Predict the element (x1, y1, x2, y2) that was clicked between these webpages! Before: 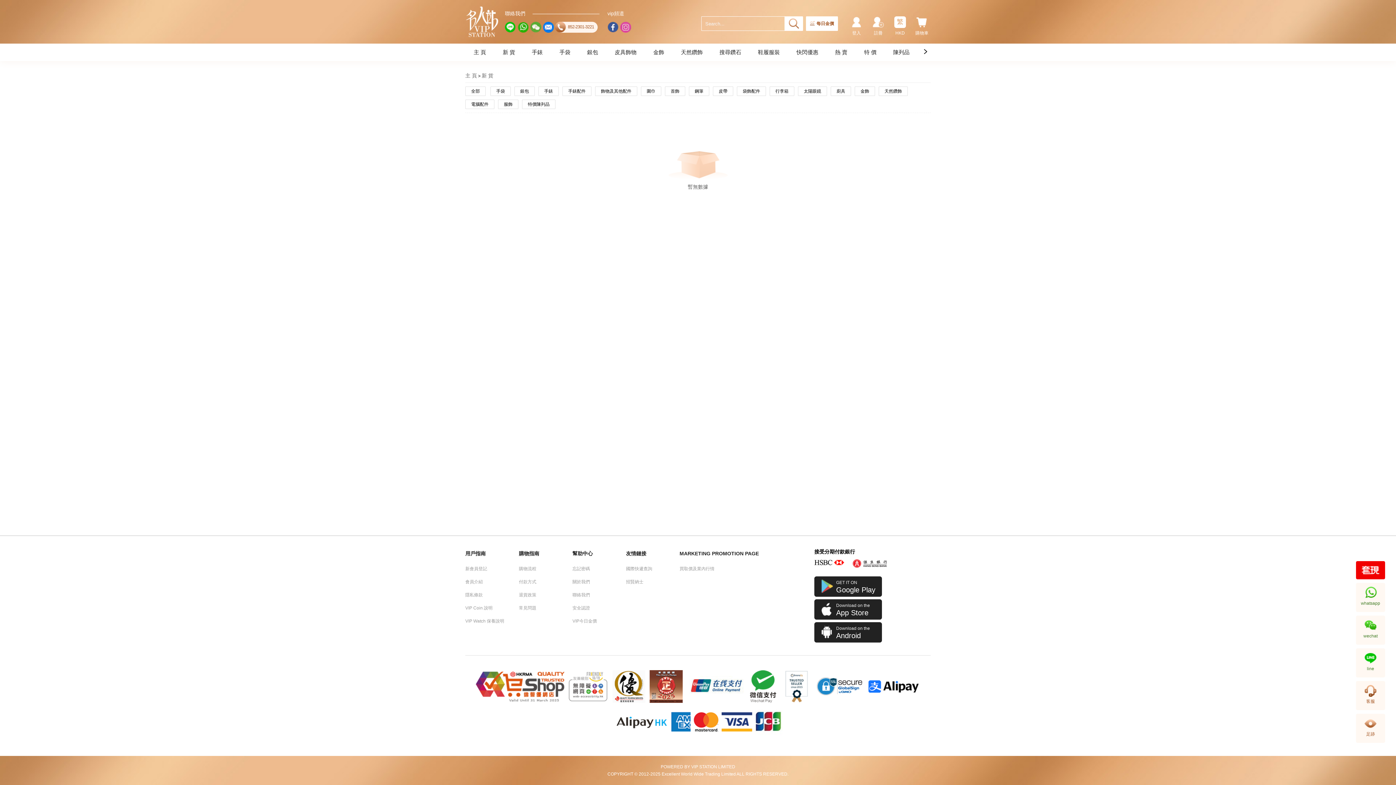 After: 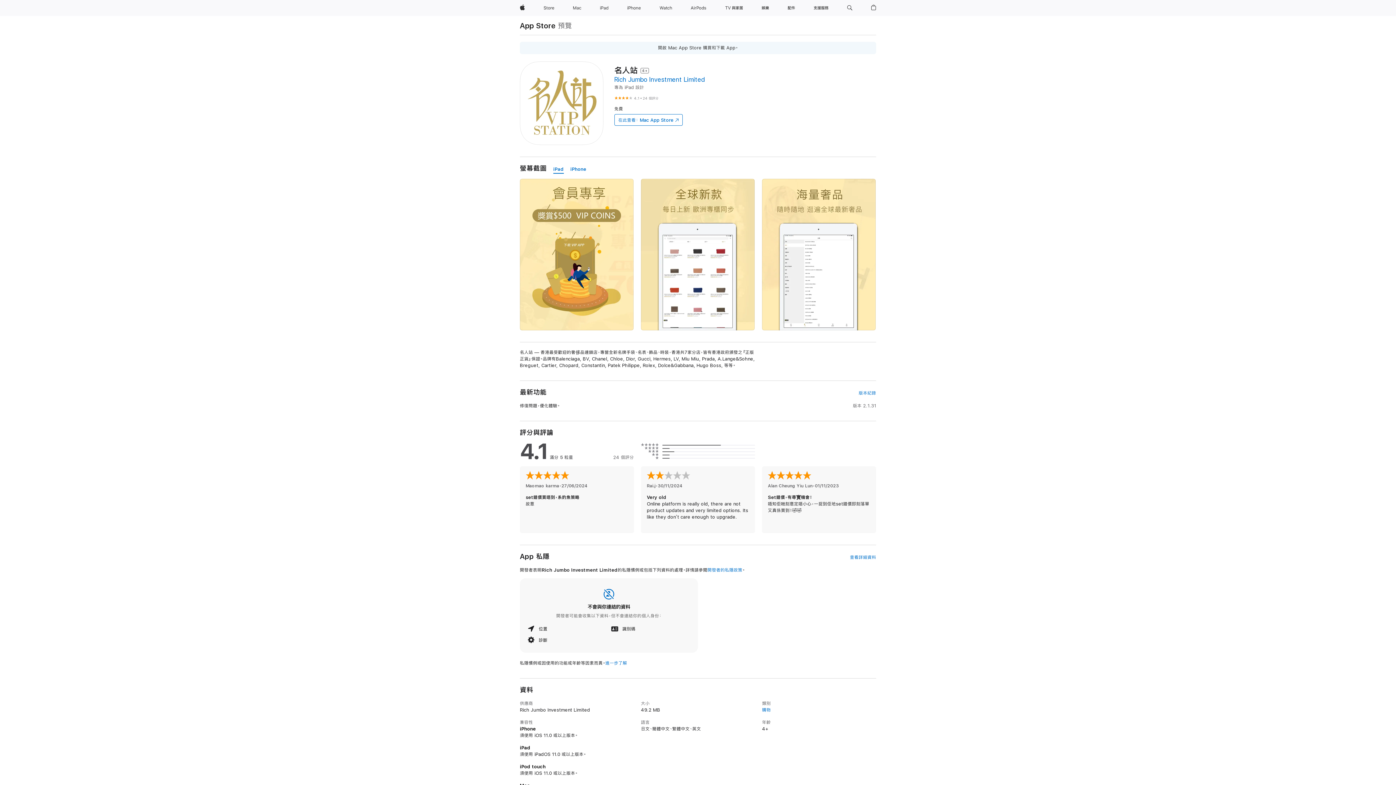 Action: bbox: (814, 599, 882, 620) label: Download on the
App Store